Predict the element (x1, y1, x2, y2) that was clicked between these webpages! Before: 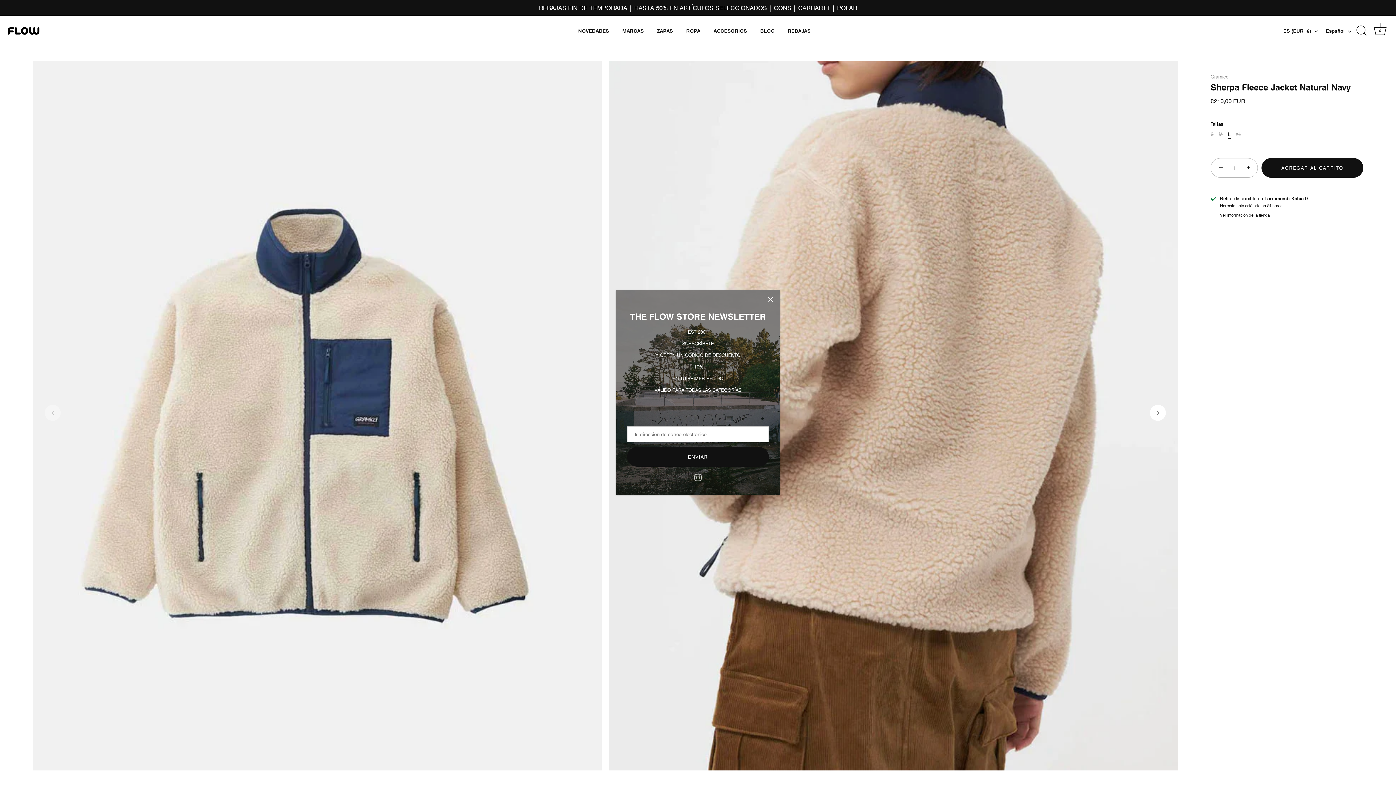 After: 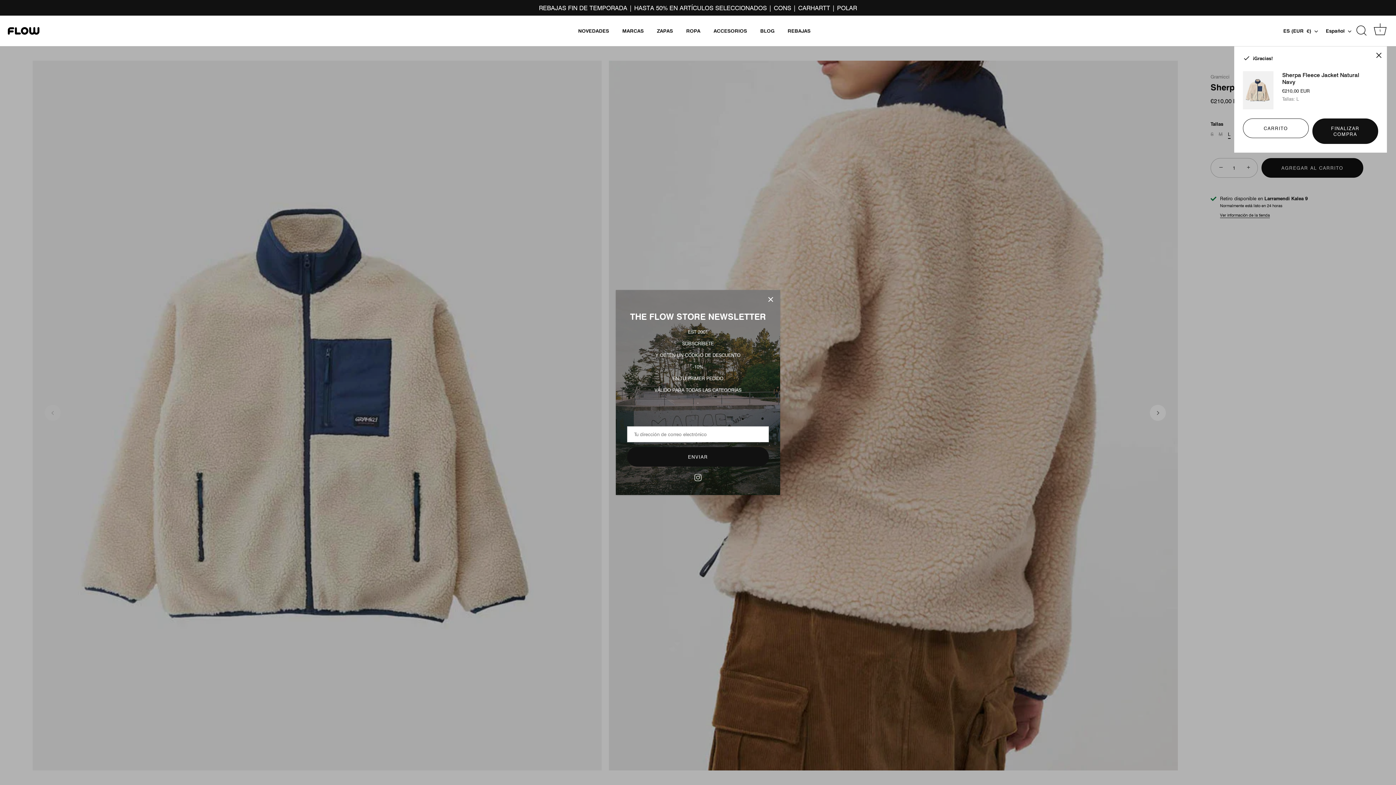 Action: label: AGREGAR AL CARRITO bbox: (1261, 158, 1363, 177)